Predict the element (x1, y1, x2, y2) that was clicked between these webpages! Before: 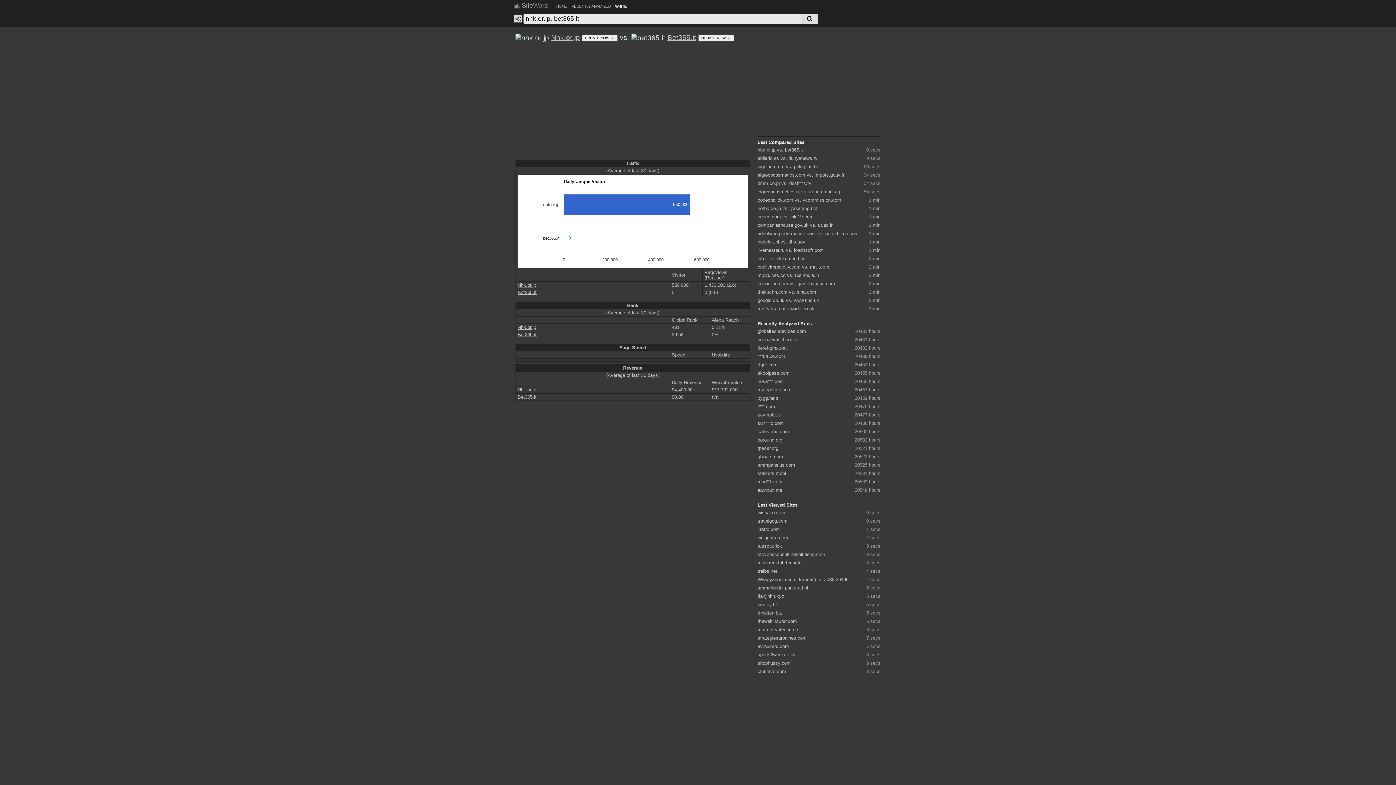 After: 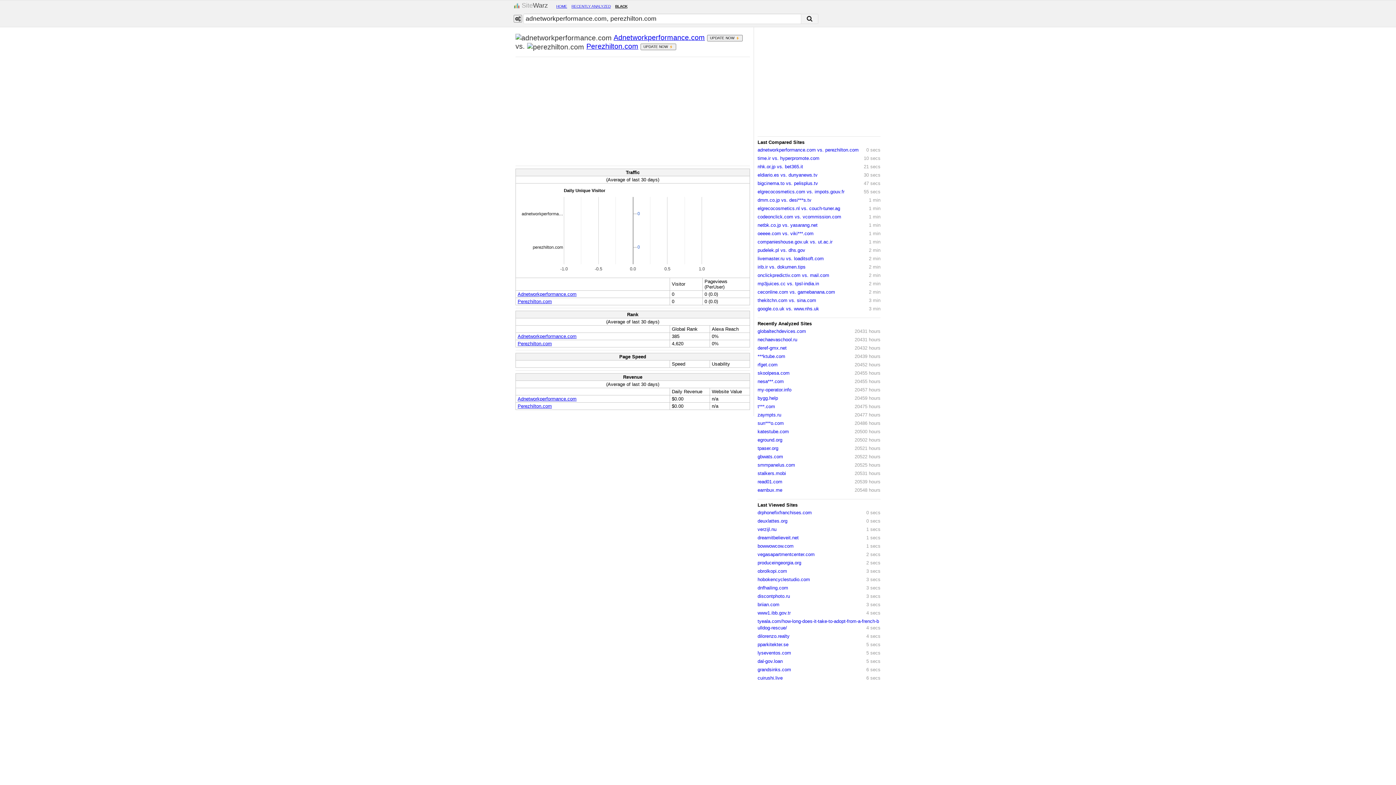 Action: label: adnetworkperformance.com vs. perezhilton.com bbox: (757, 230, 858, 236)